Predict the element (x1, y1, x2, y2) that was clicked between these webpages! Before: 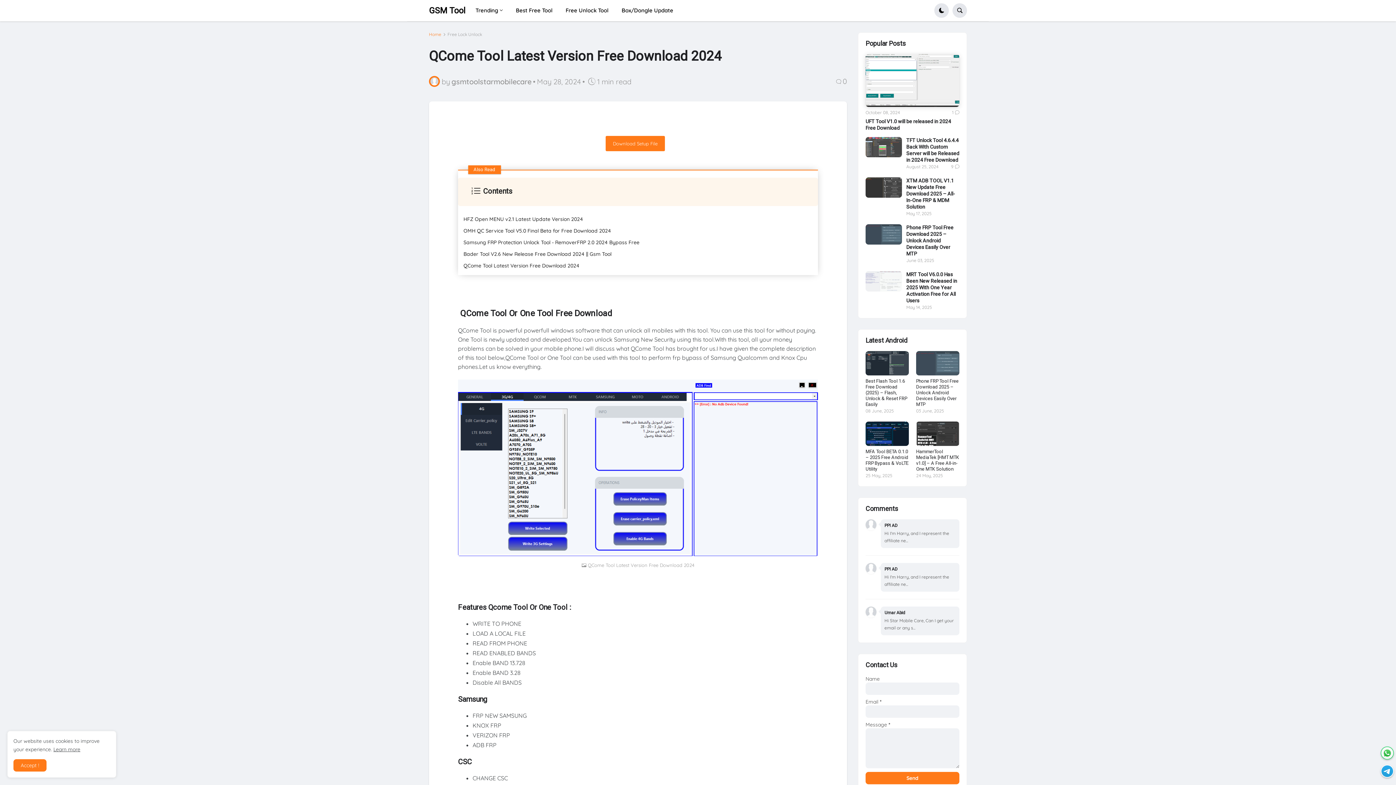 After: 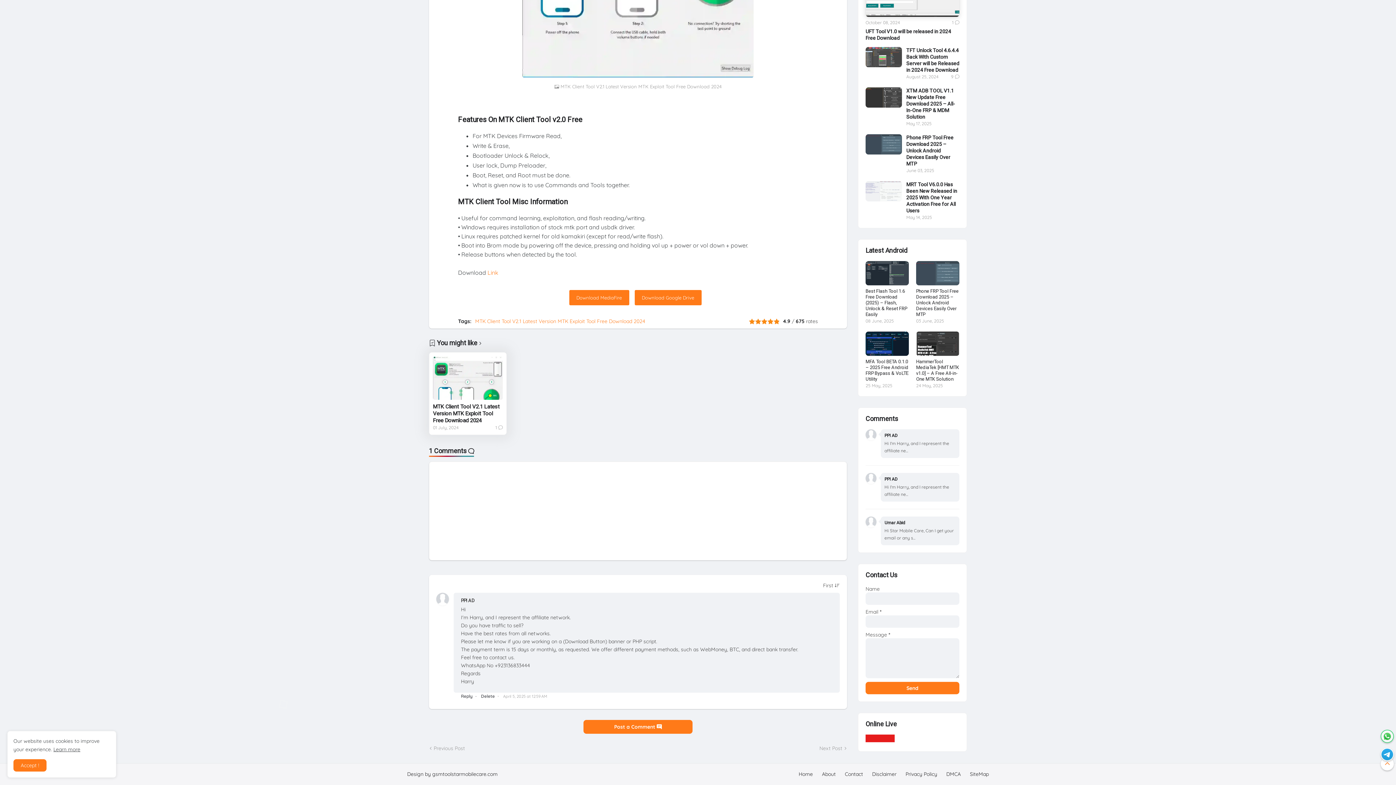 Action: bbox: (865, 563, 959, 592) label: PPI AD

Hi I'm Harry, and I represent the affiliate ne...